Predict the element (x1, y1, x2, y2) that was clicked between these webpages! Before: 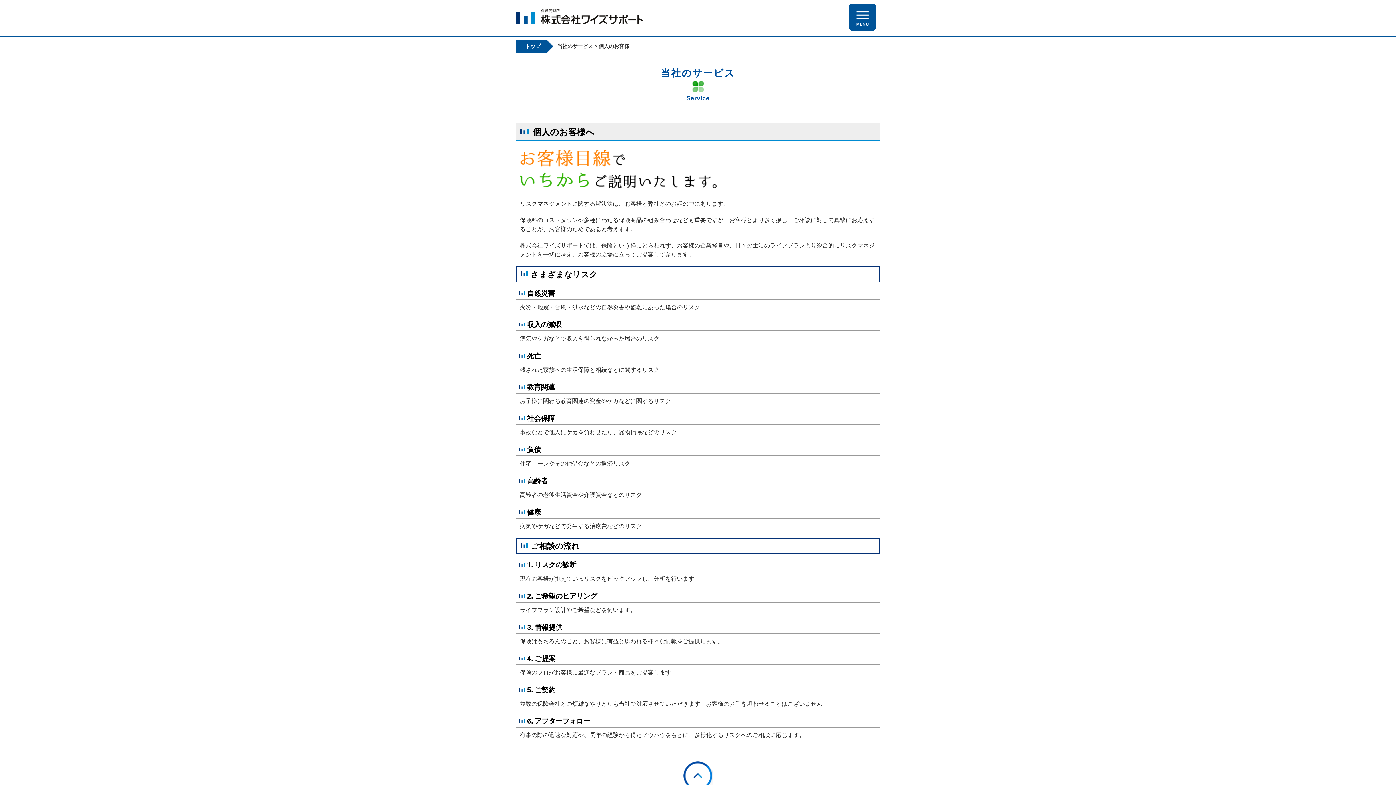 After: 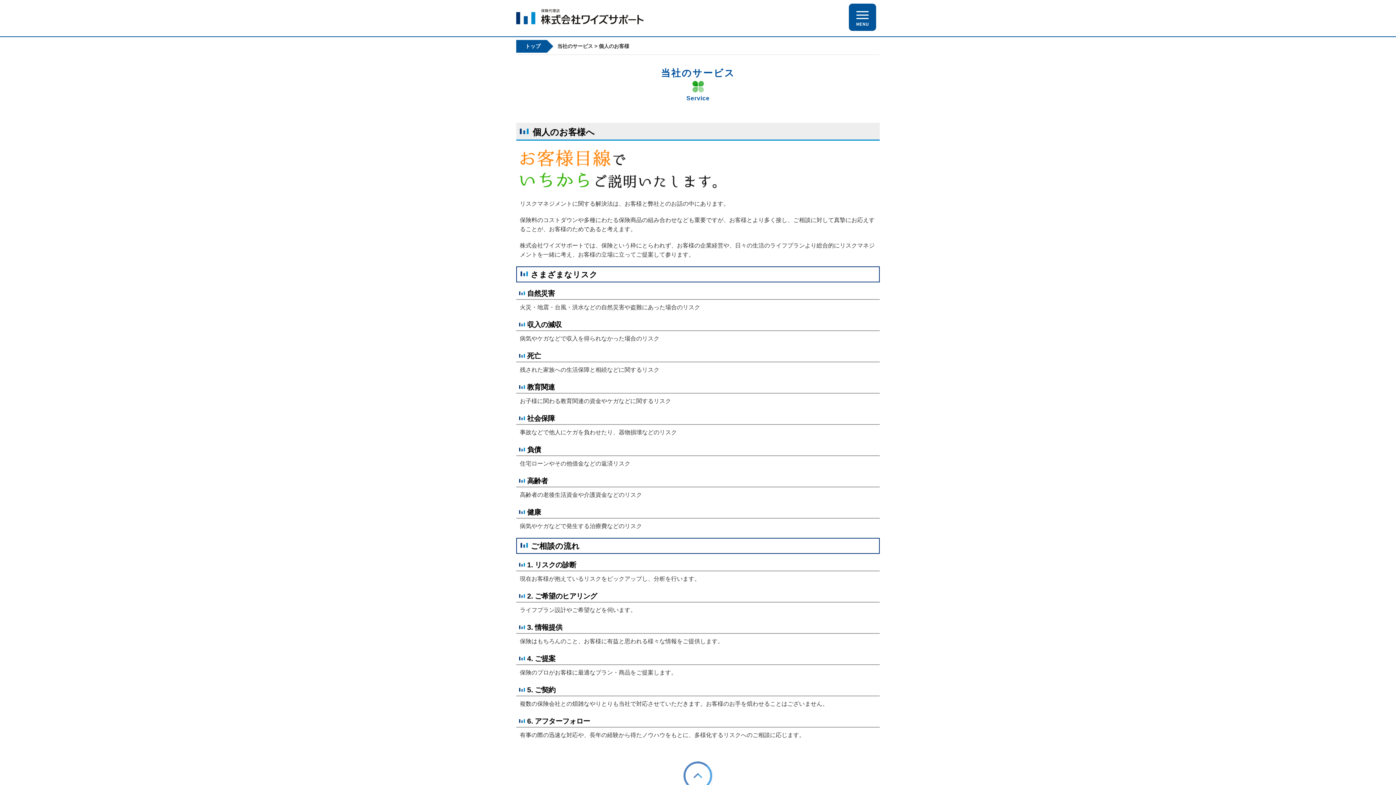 Action: label: このページの先頭に戻る bbox: (683, 761, 712, 800)